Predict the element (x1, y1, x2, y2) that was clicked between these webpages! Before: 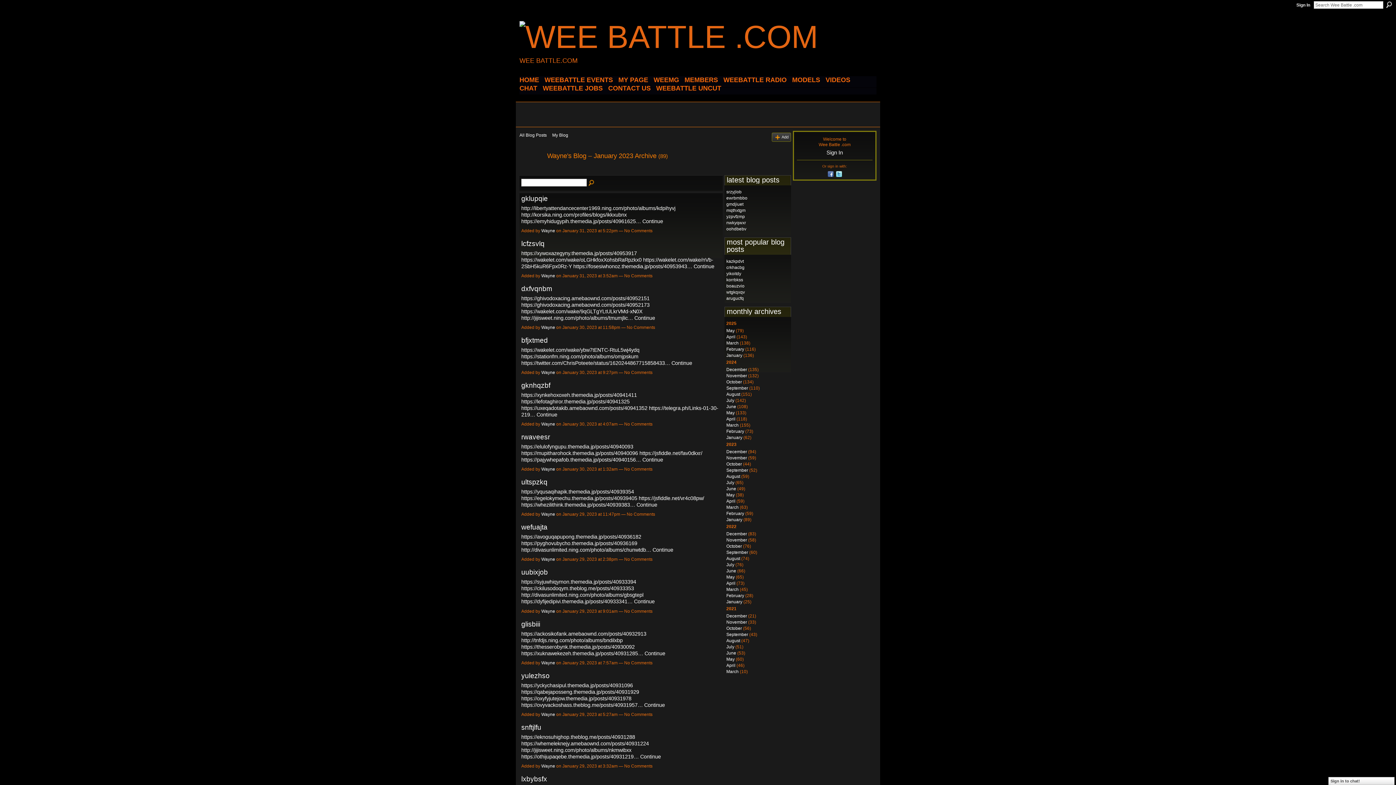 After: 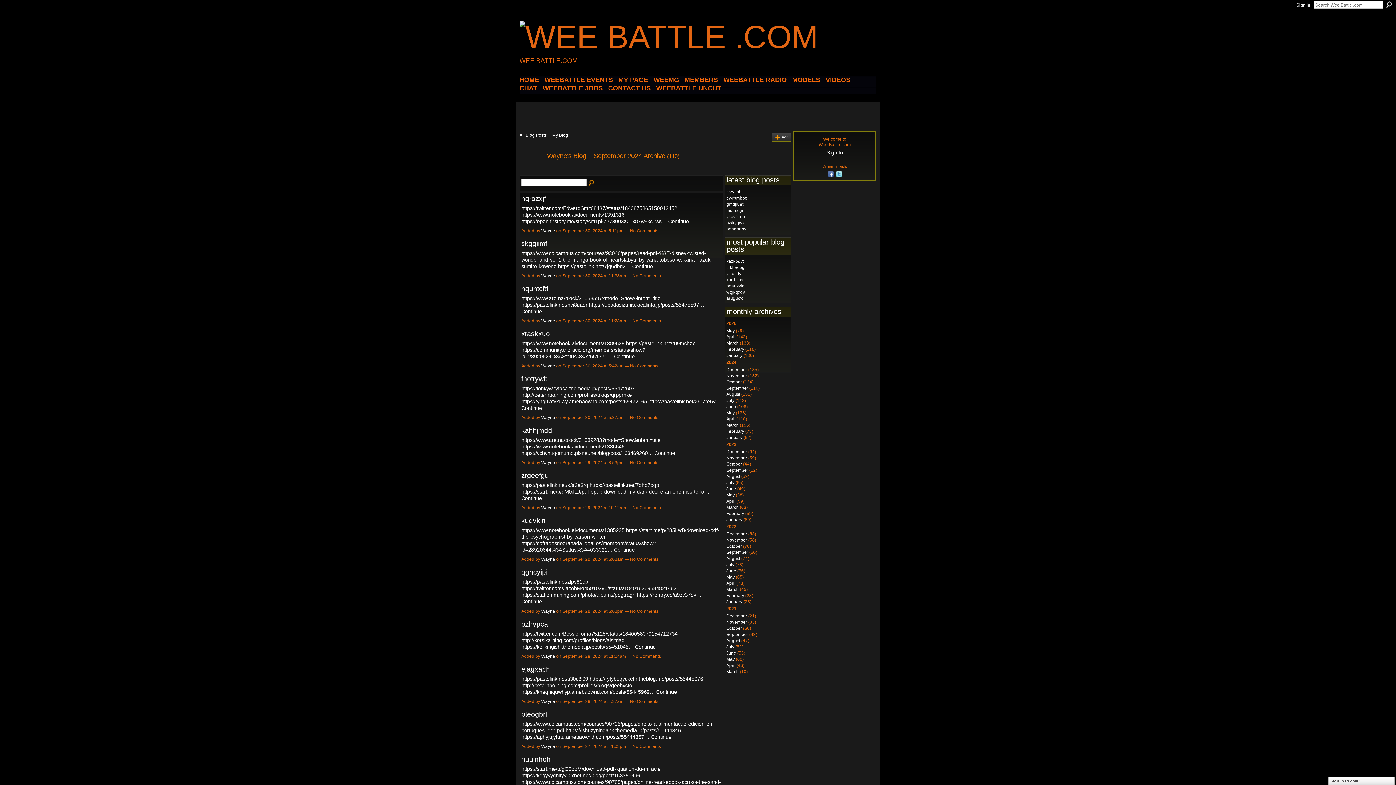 Action: bbox: (726, 385, 748, 390) label: September